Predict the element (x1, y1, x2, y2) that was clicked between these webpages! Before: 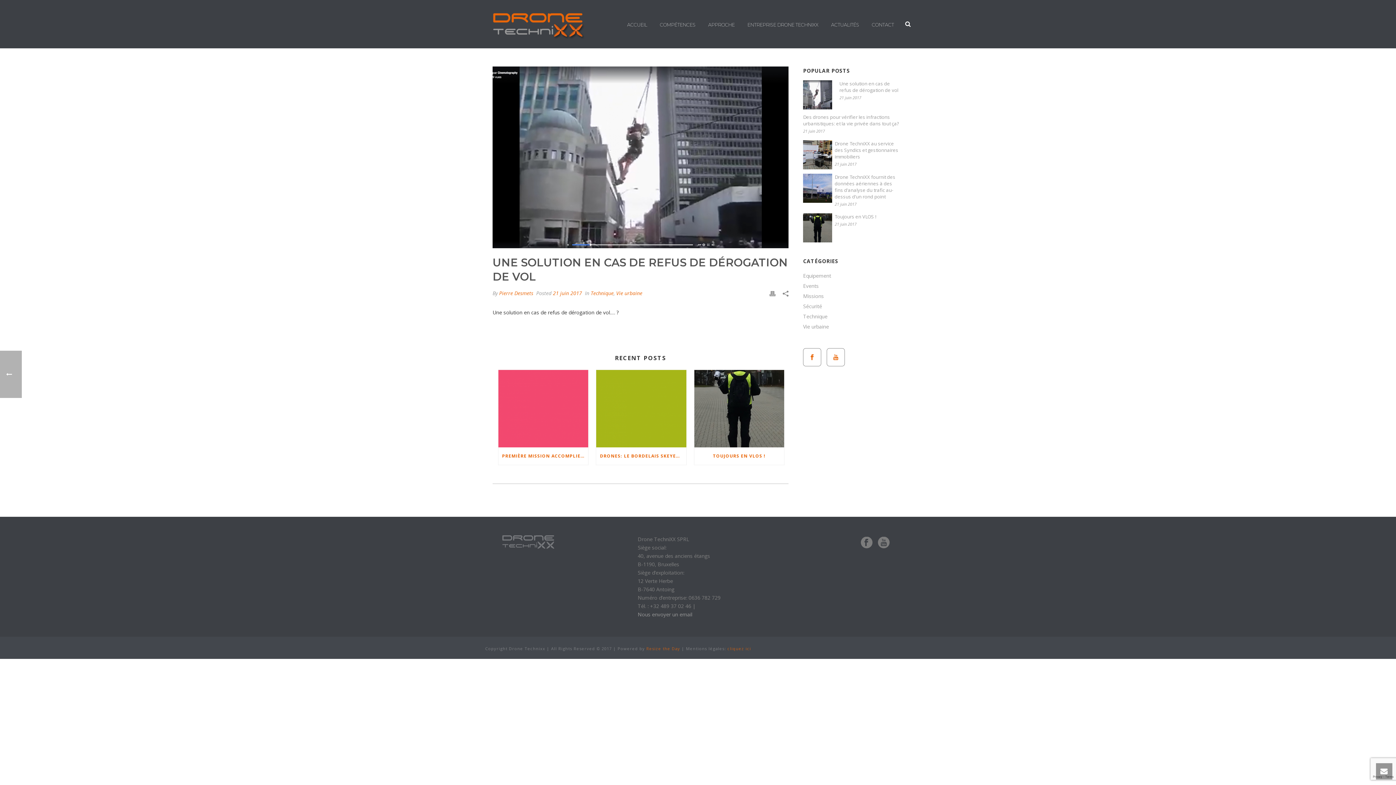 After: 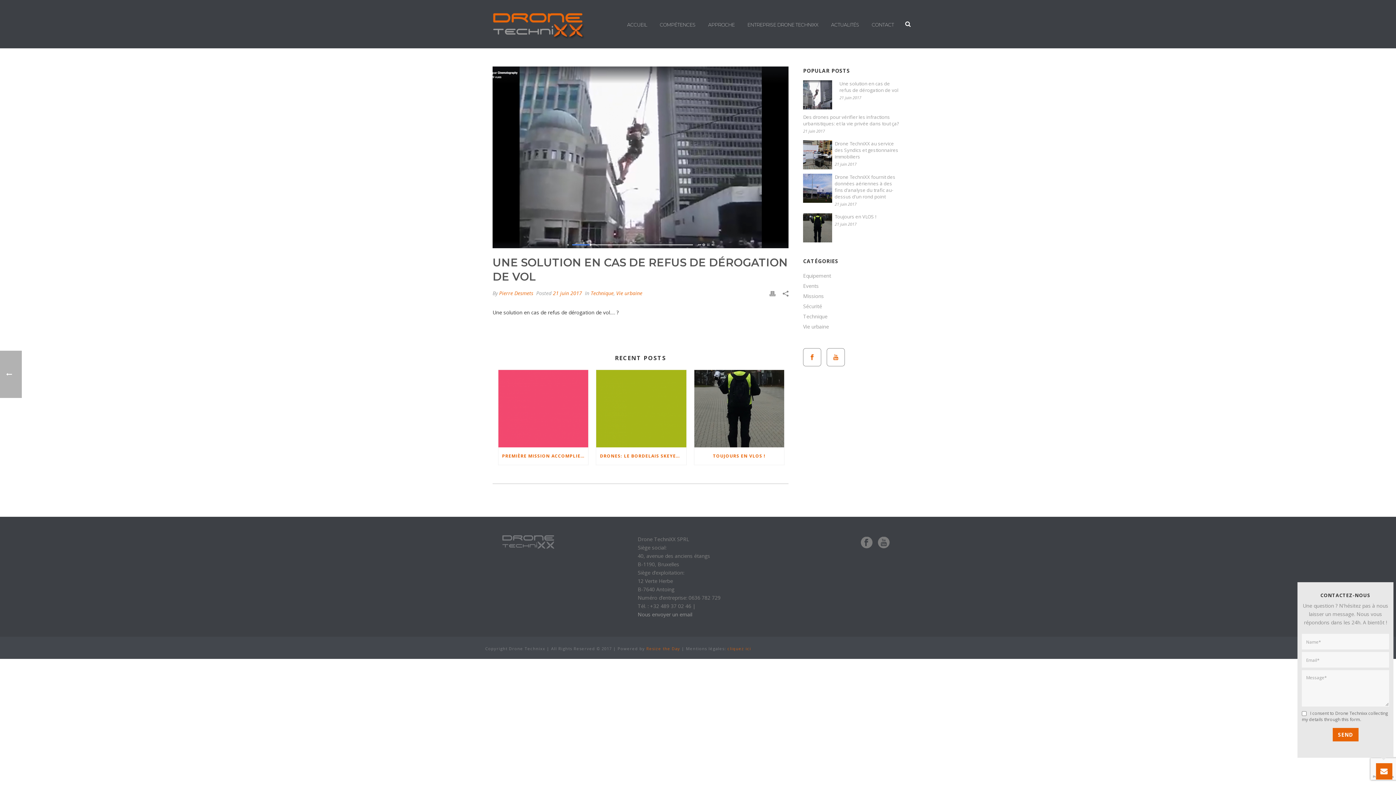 Action: bbox: (1376, 763, 1392, 780)